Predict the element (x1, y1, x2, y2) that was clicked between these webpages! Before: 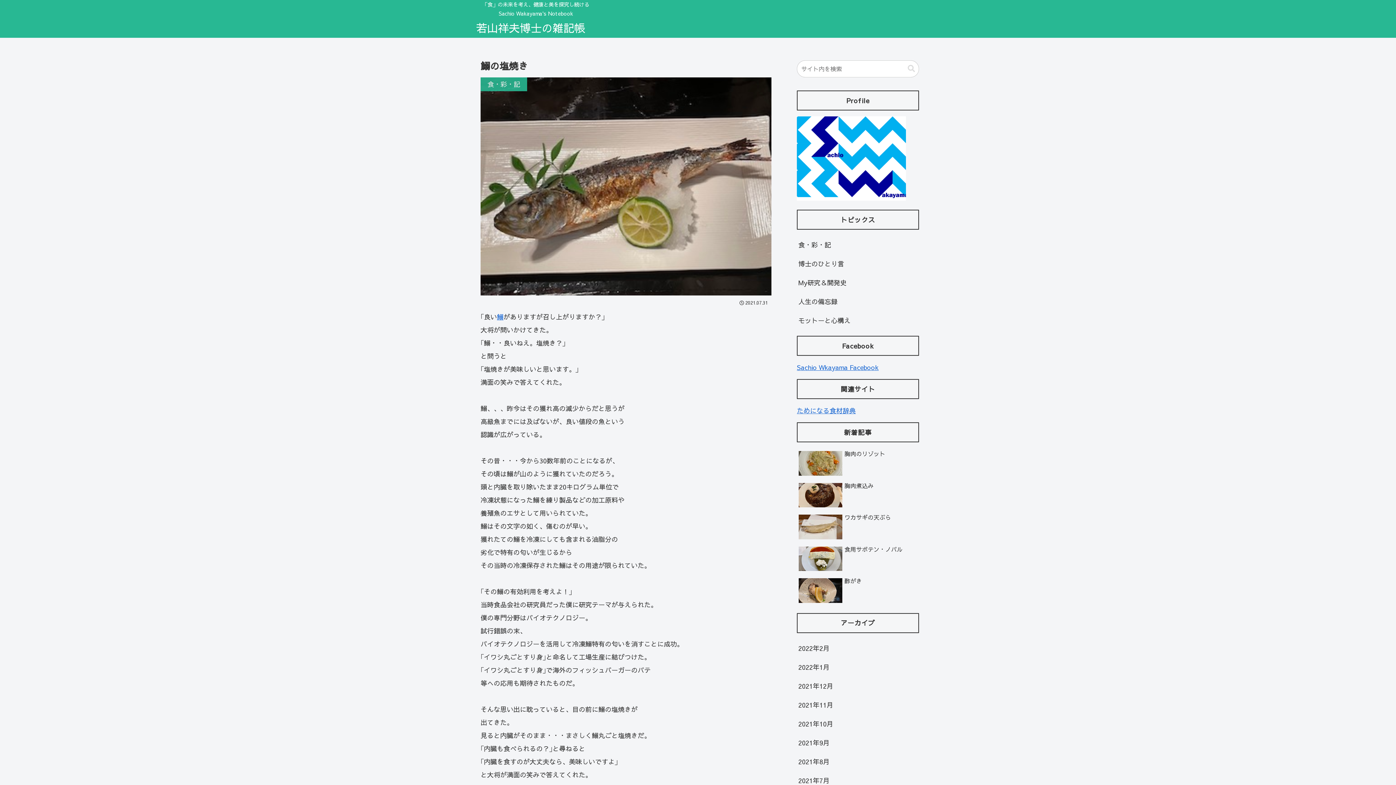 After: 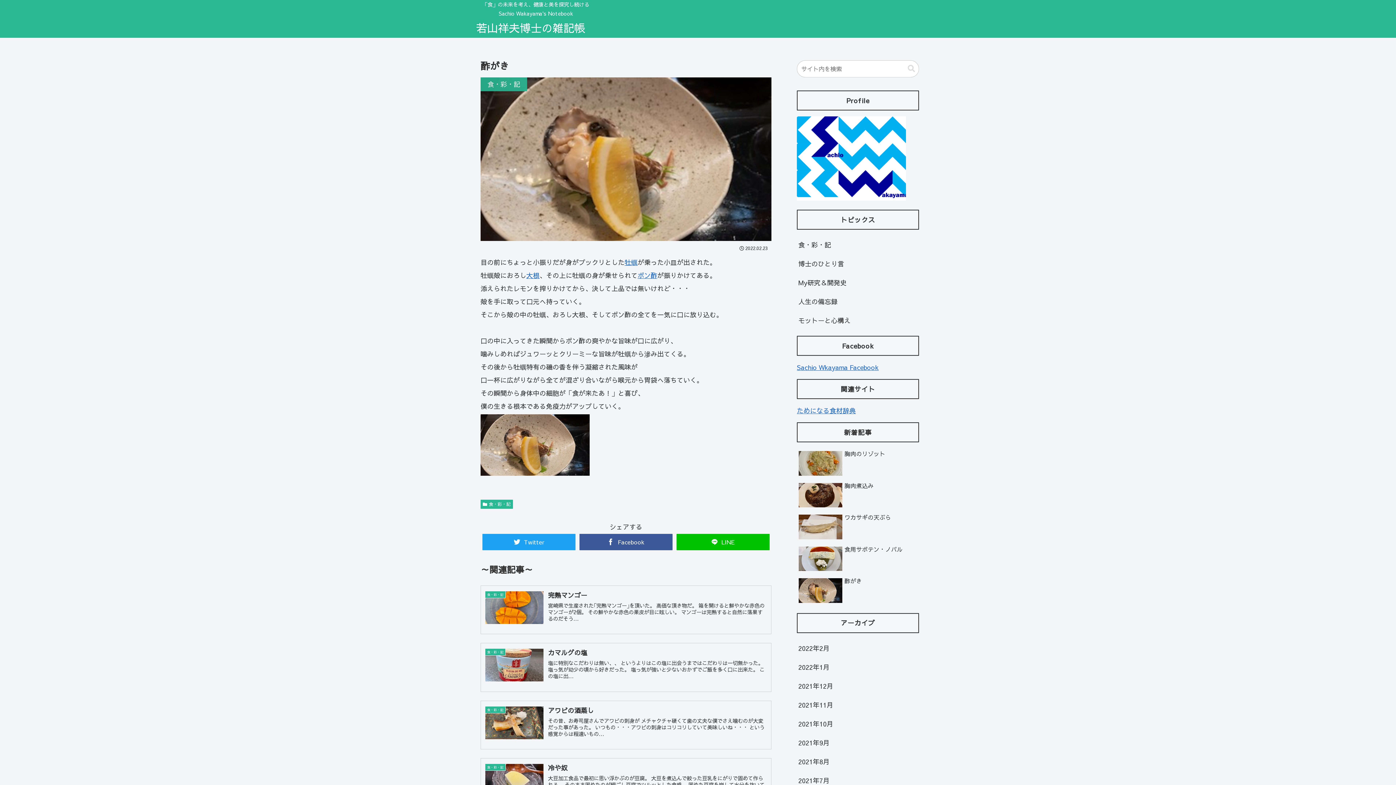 Action: bbox: (797, 575, 919, 606) label: 酢がき